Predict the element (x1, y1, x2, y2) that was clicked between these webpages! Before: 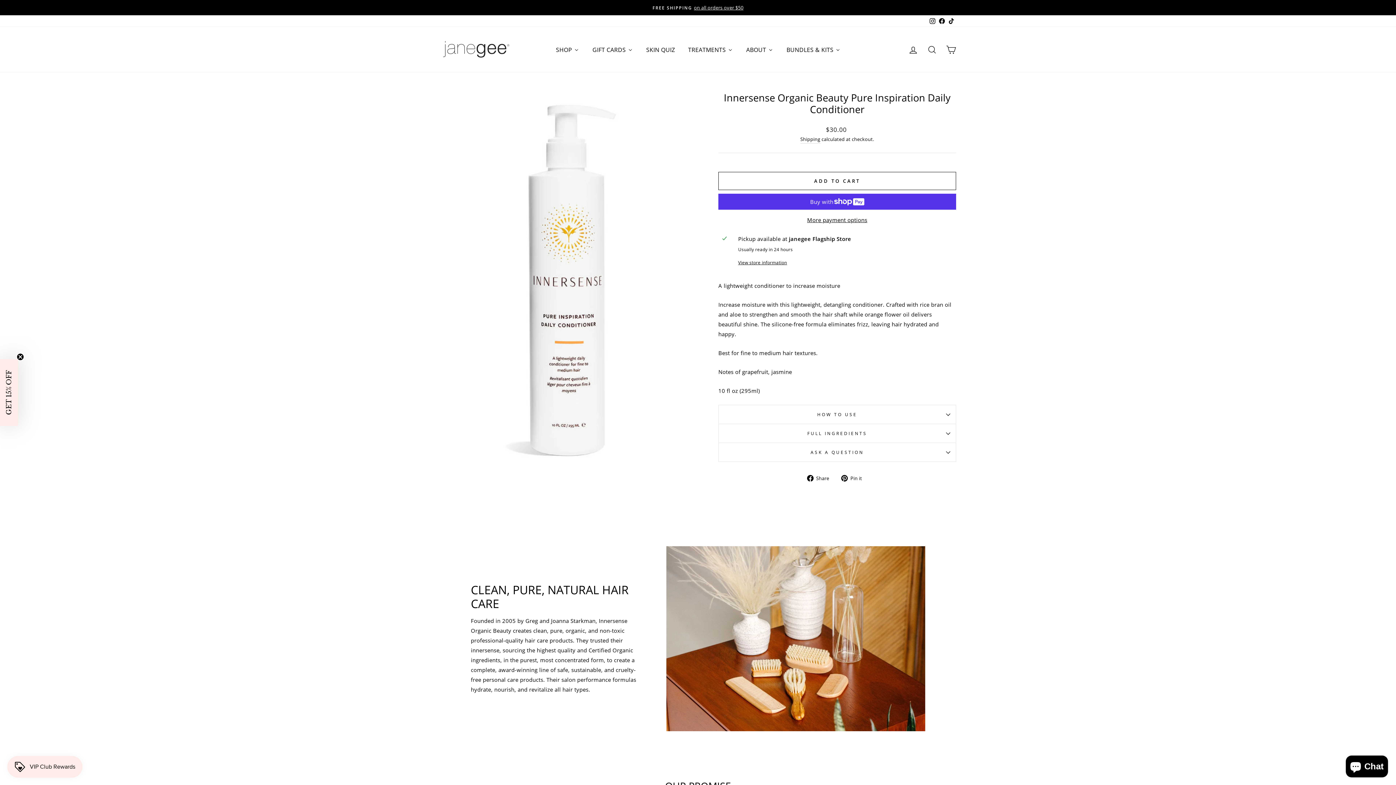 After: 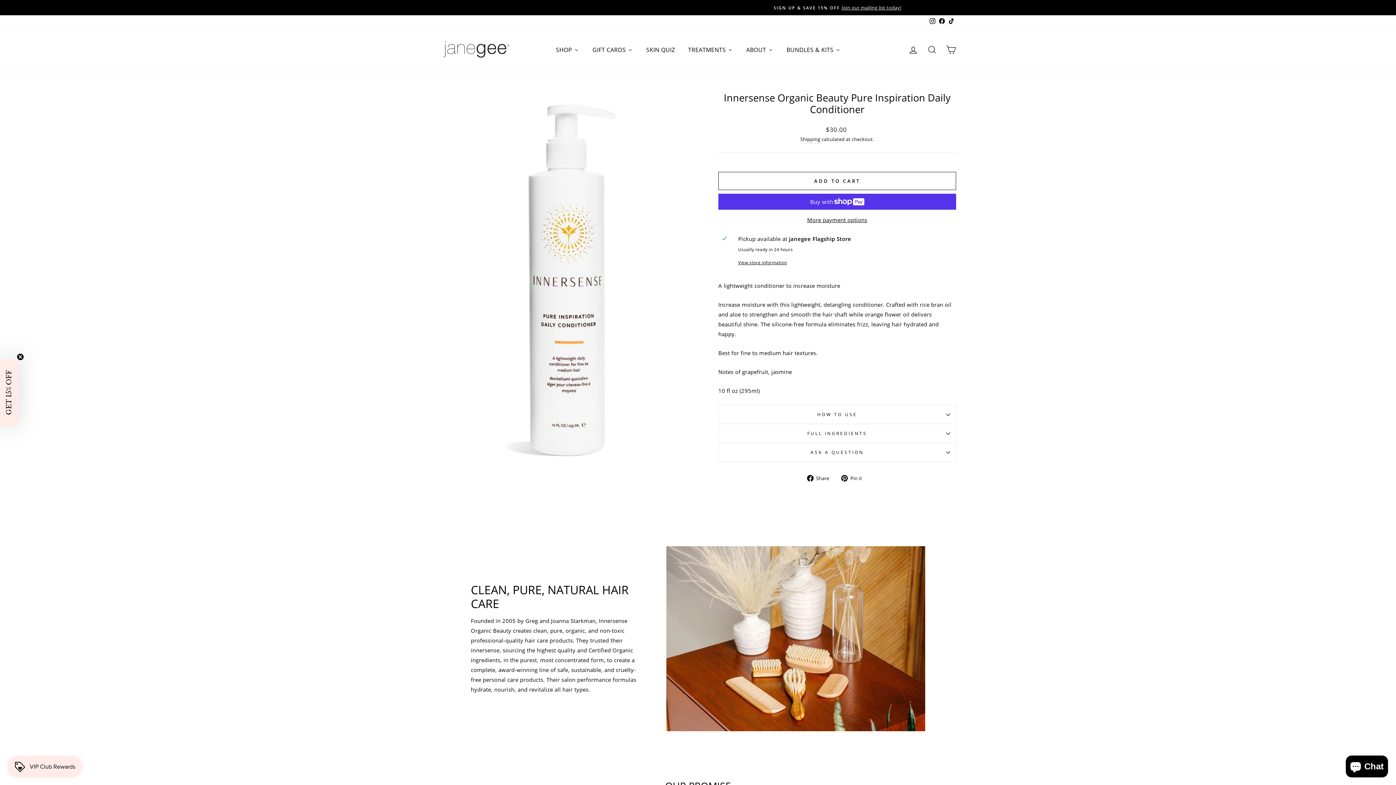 Action: label: TikTok bbox: (946, 15, 956, 26)